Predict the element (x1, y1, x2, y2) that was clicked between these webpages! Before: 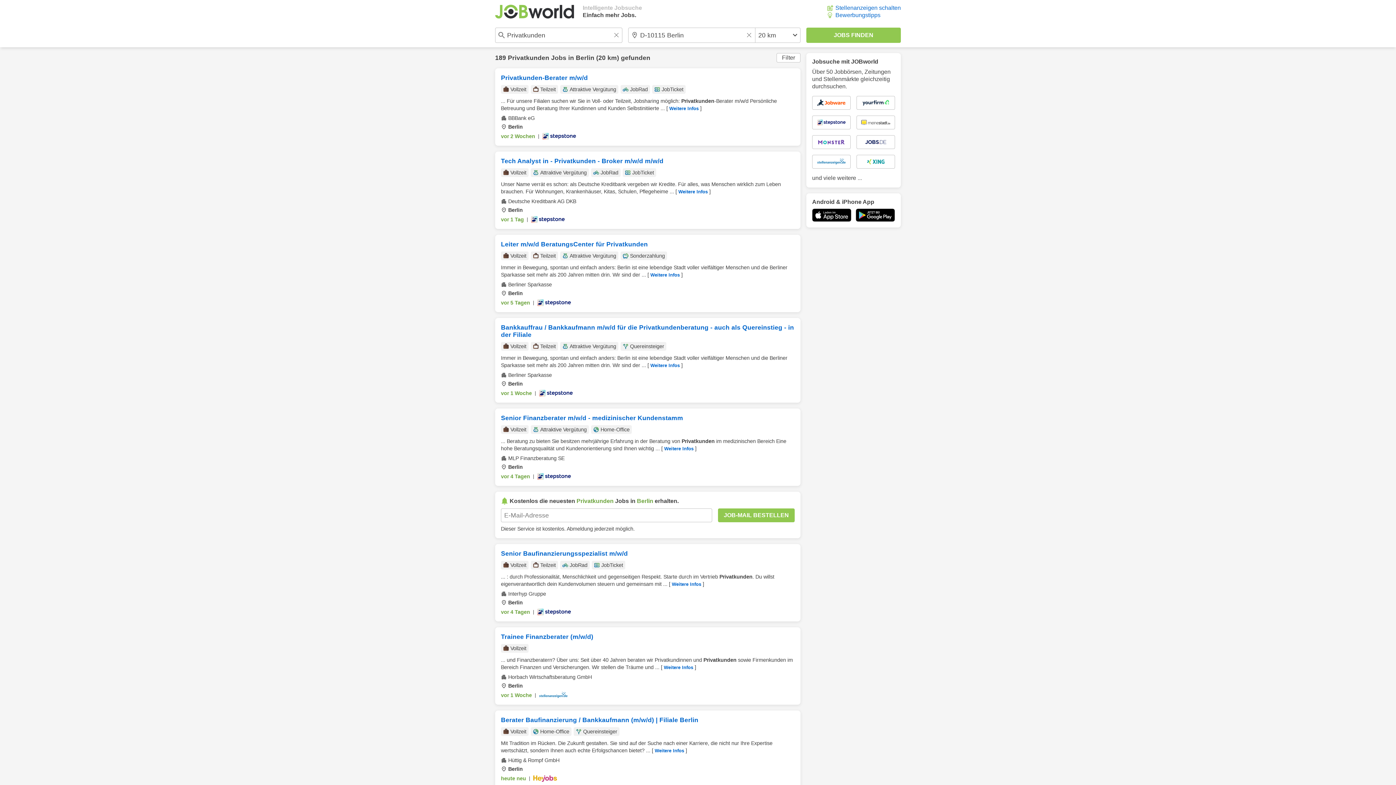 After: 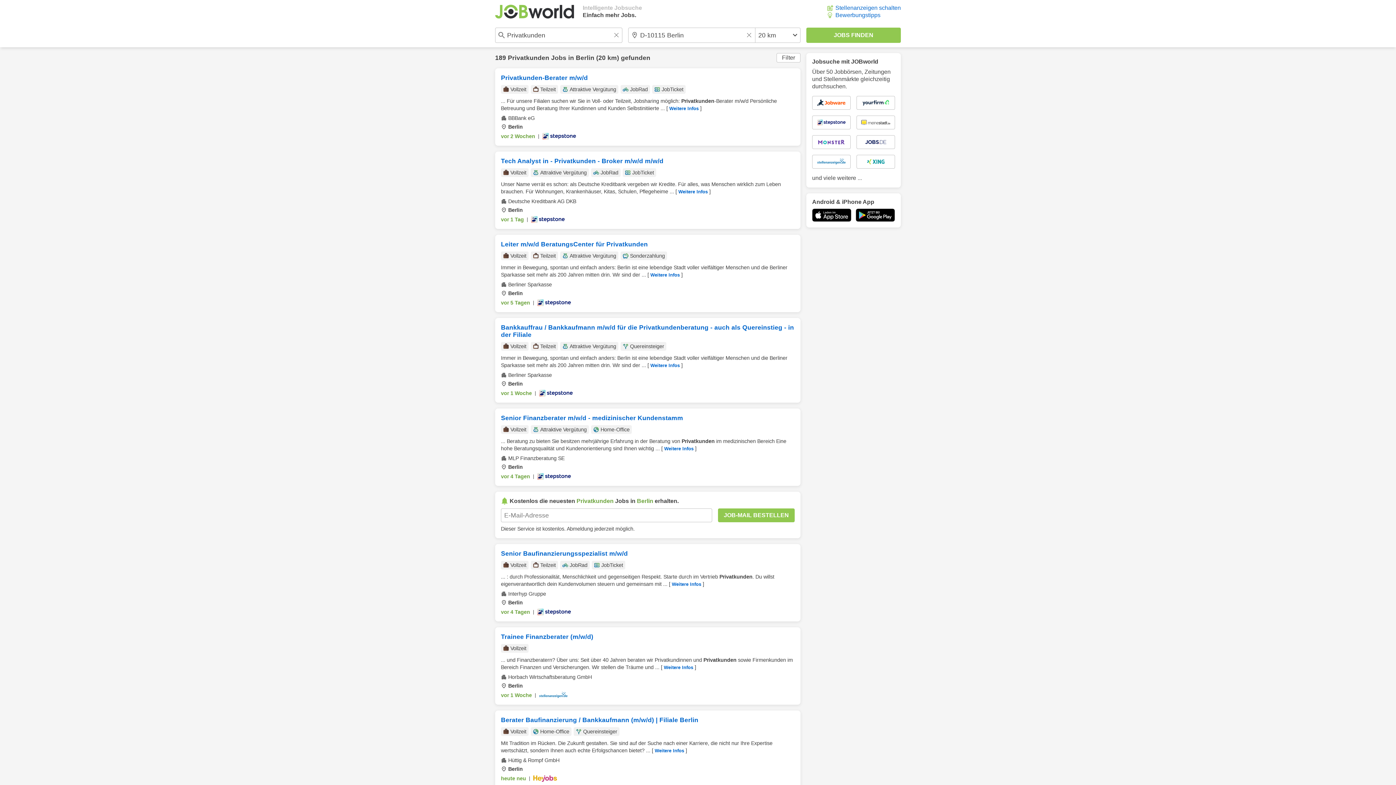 Action: bbox: (856, 208, 895, 221)